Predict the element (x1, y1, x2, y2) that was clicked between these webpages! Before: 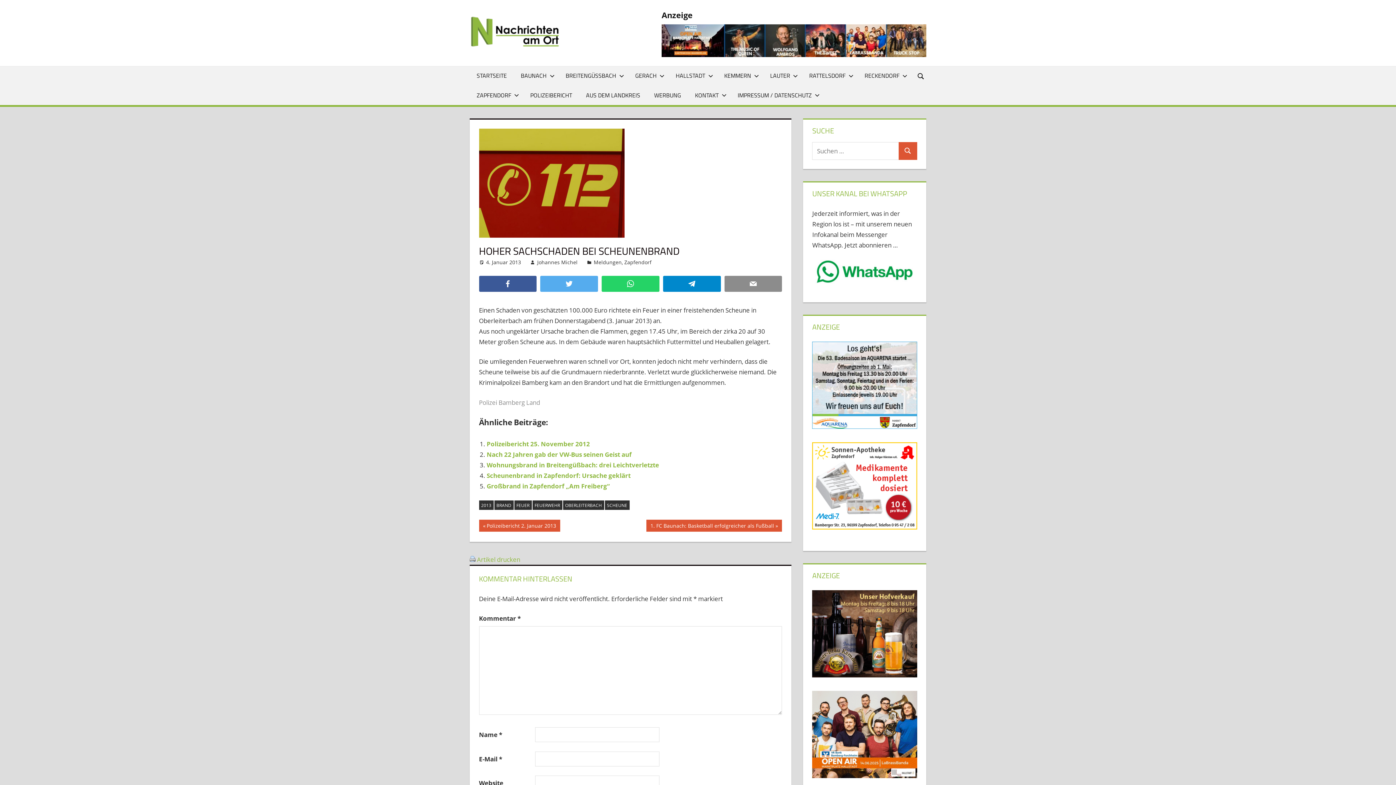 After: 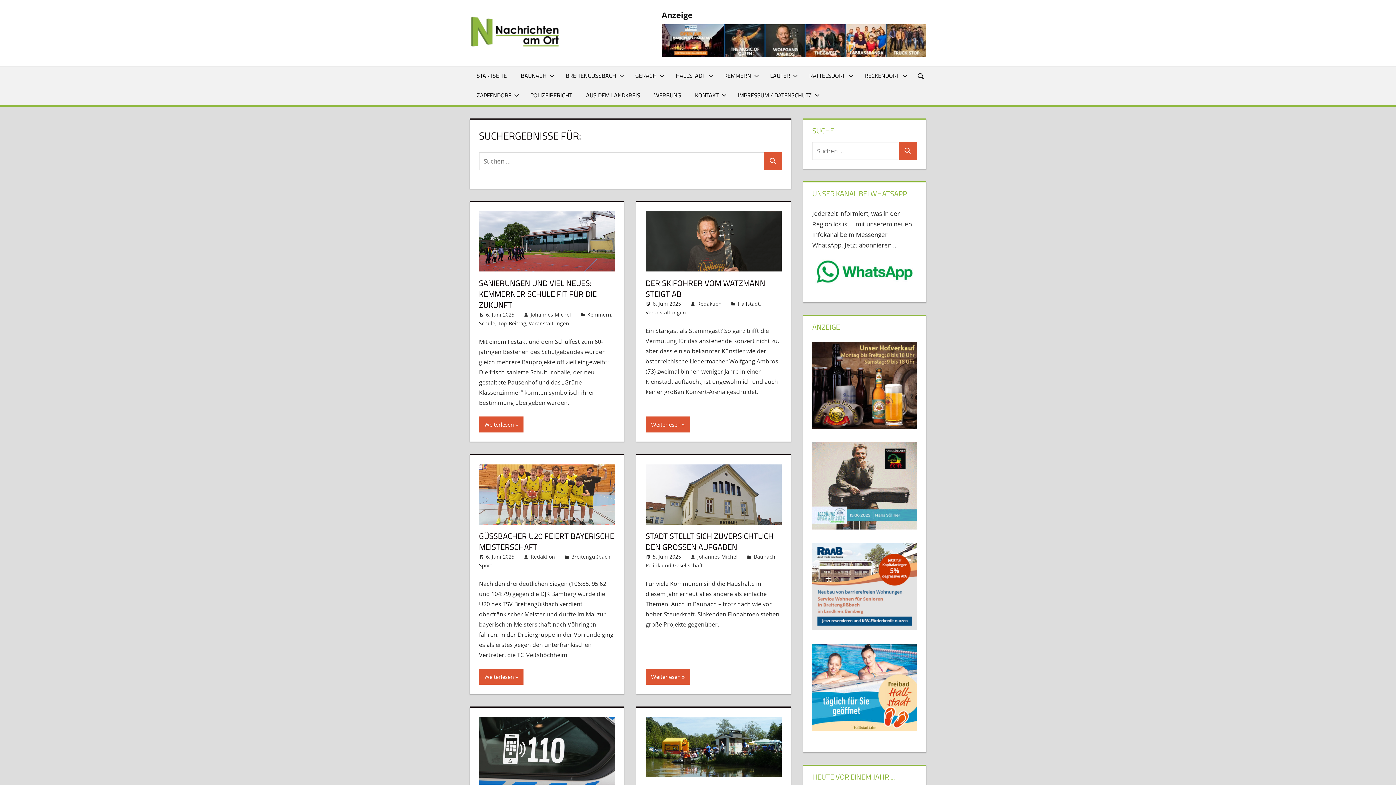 Action: label: Suchen bbox: (898, 142, 917, 159)